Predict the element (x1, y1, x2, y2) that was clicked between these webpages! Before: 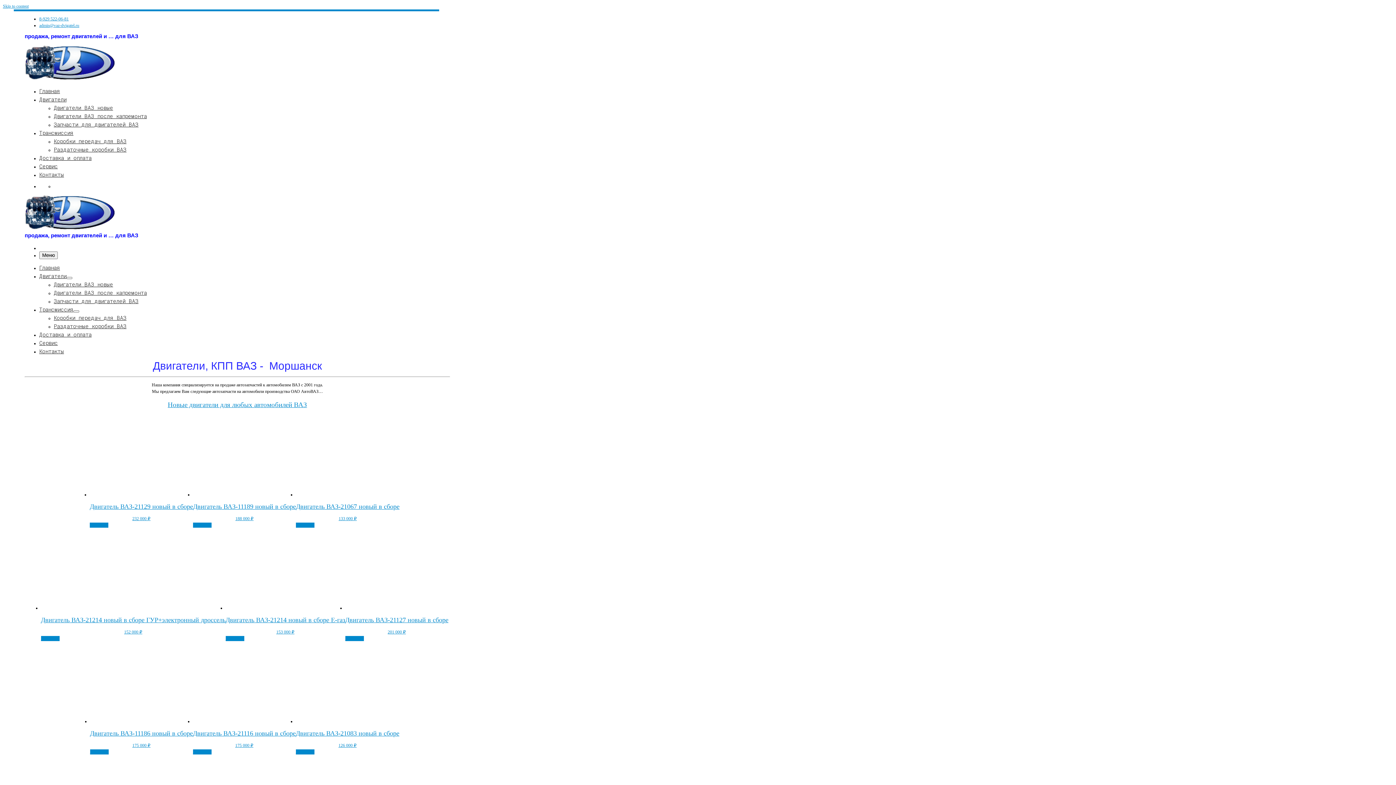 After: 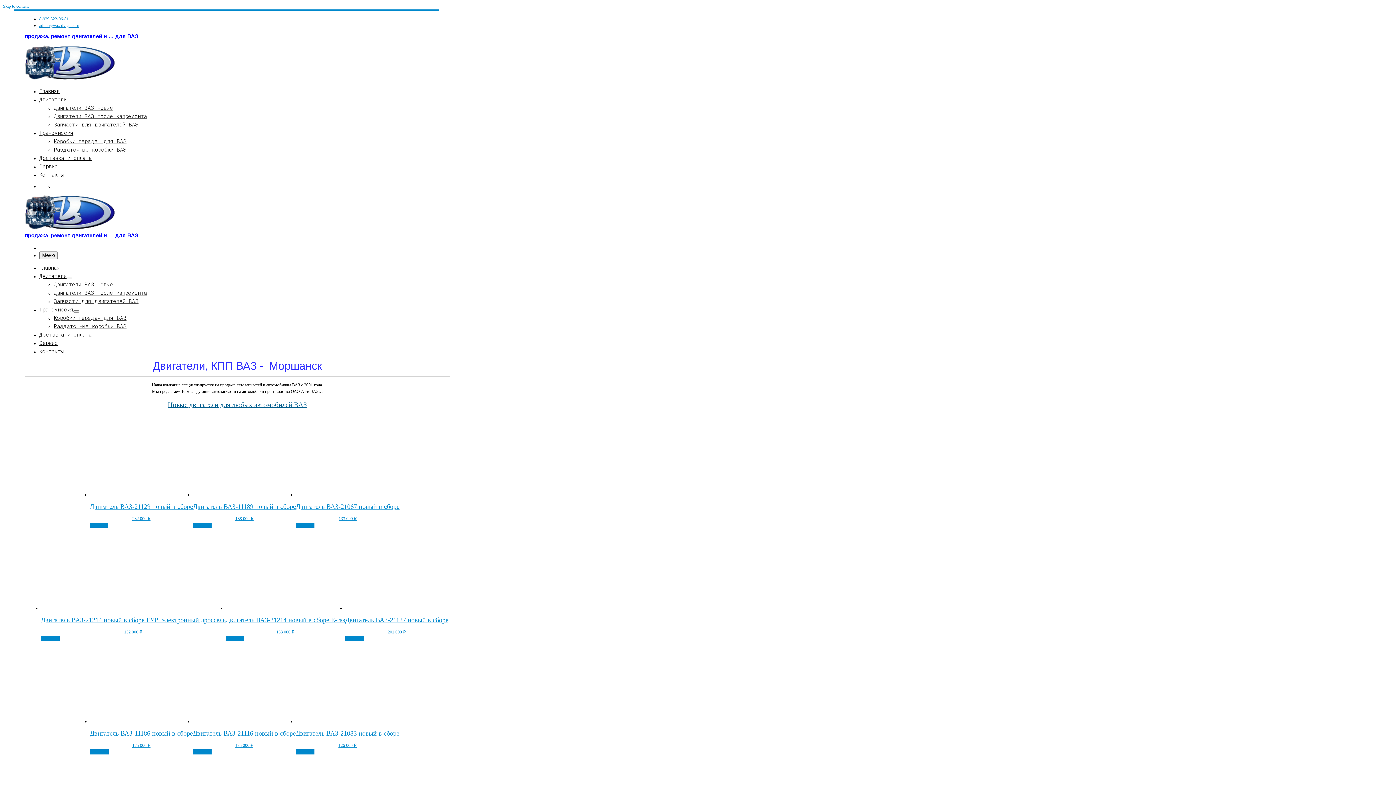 Action: bbox: (167, 401, 307, 408) label: Hовые двигатели для любых автомобилей ВАЗ